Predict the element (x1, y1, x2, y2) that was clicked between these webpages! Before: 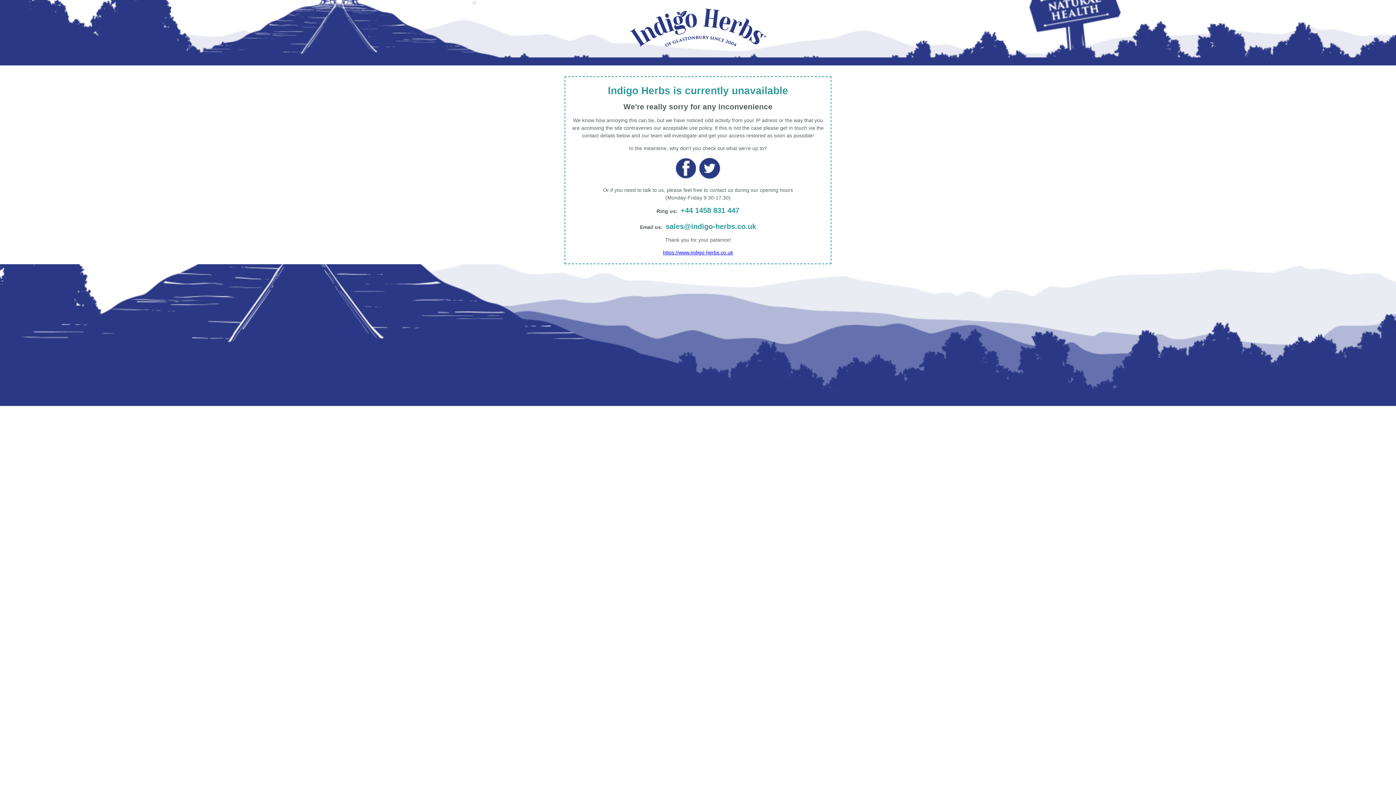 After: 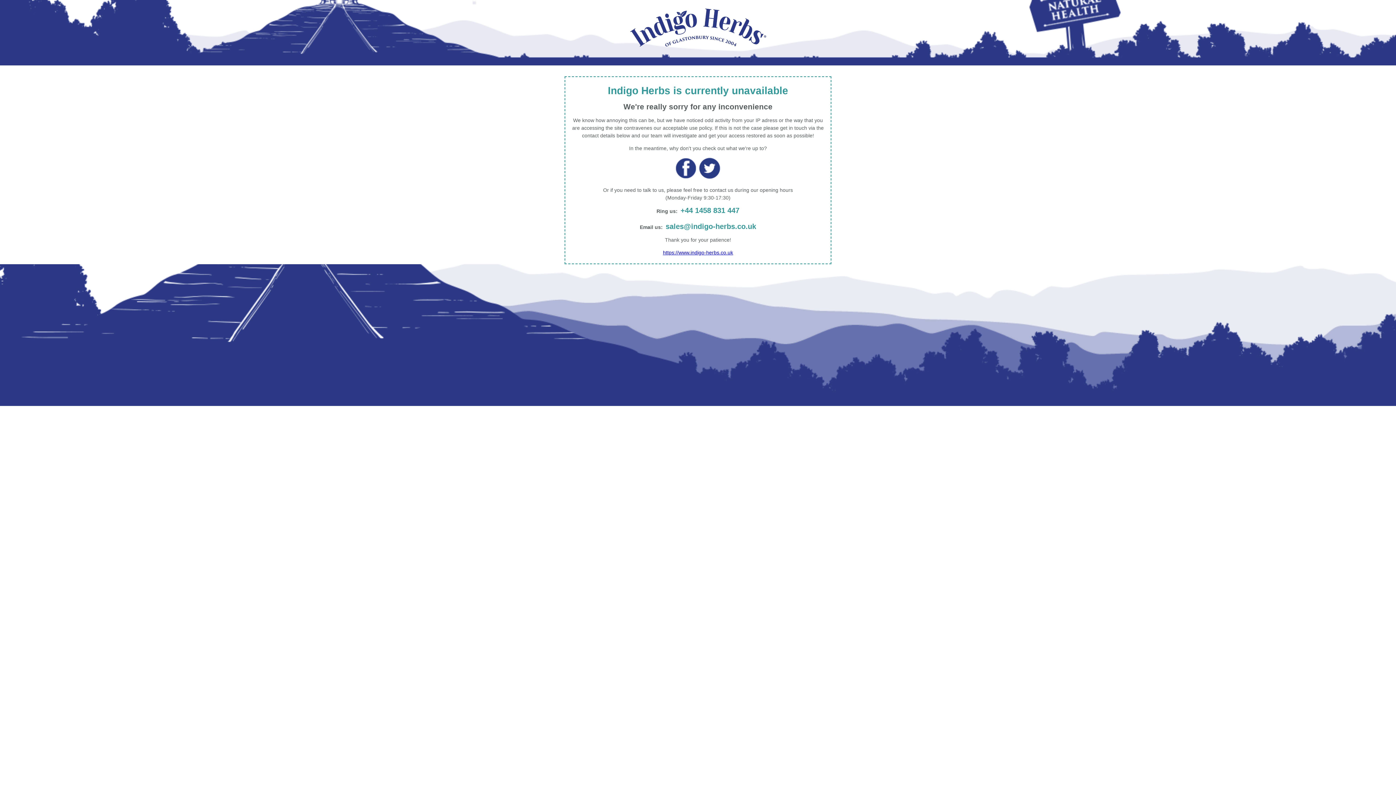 Action: label: sales@indigo-herbs.co.uk bbox: (665, 222, 756, 230)